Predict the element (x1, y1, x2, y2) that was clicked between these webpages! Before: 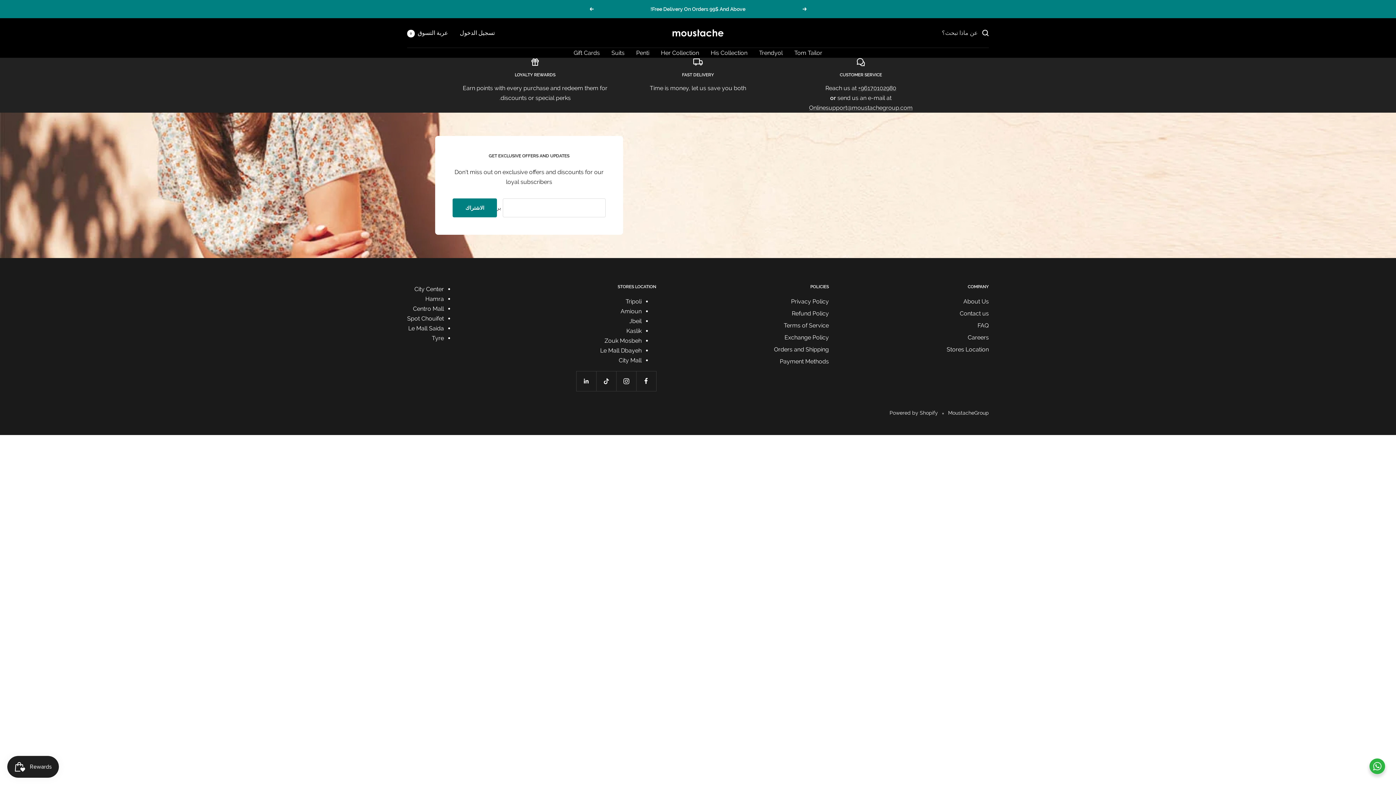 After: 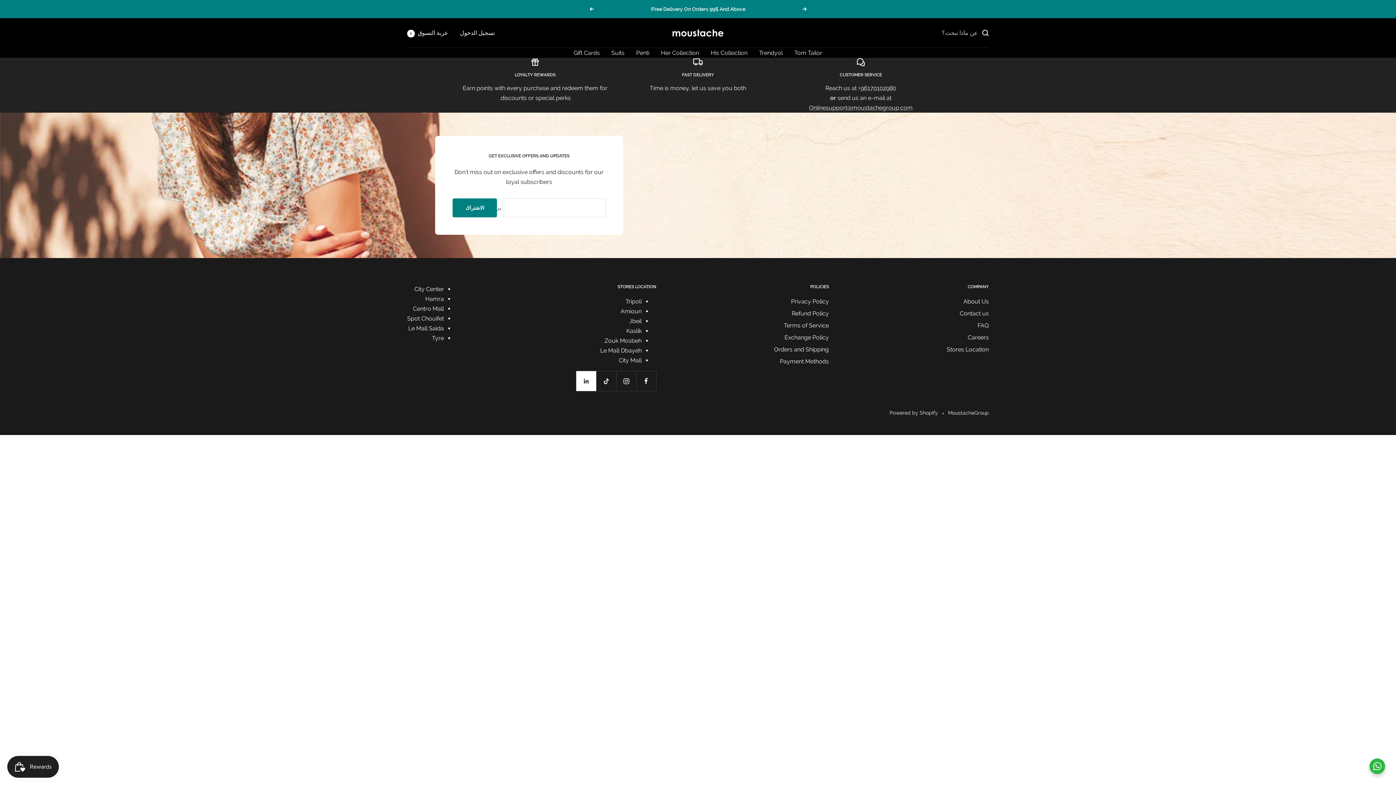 Action: label: تابعنا على LinkedIn bbox: (576, 371, 596, 391)